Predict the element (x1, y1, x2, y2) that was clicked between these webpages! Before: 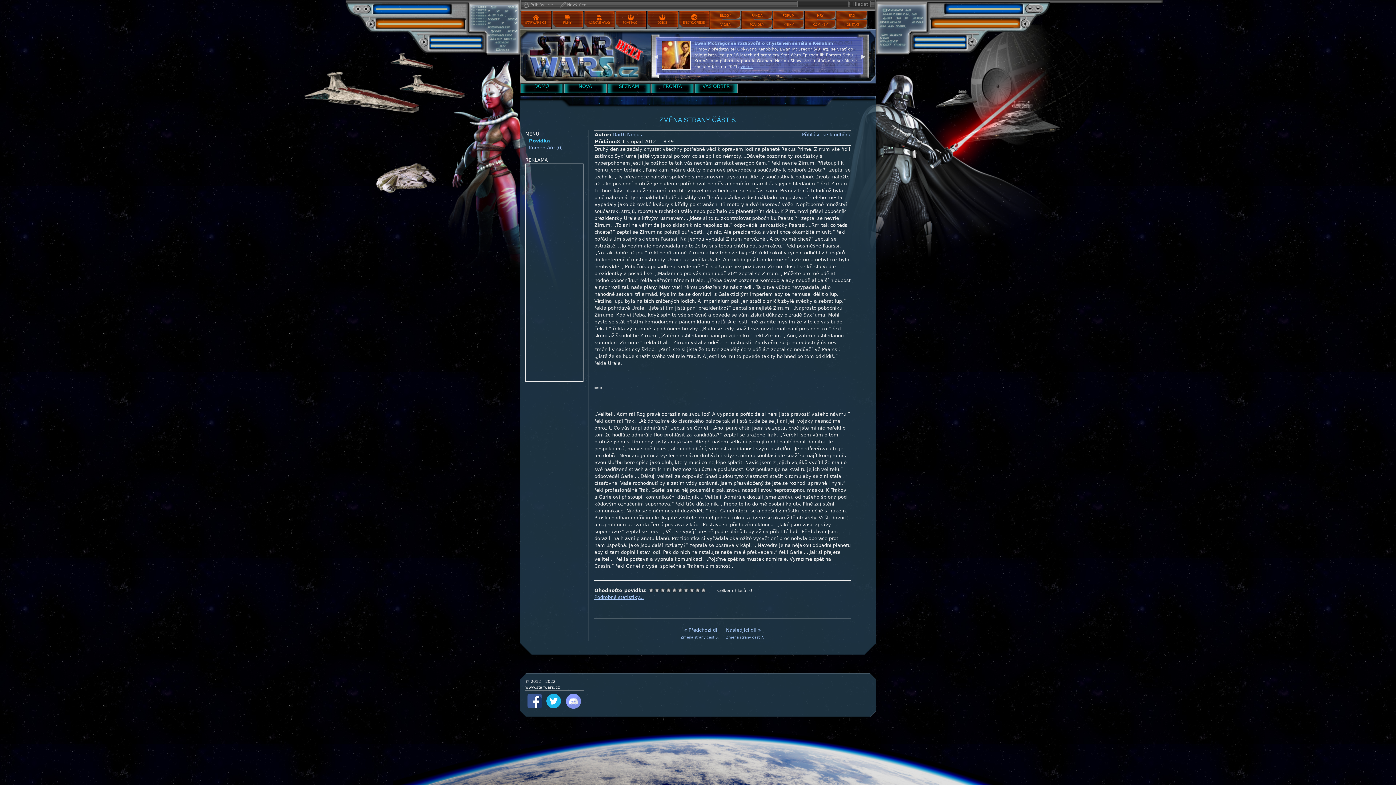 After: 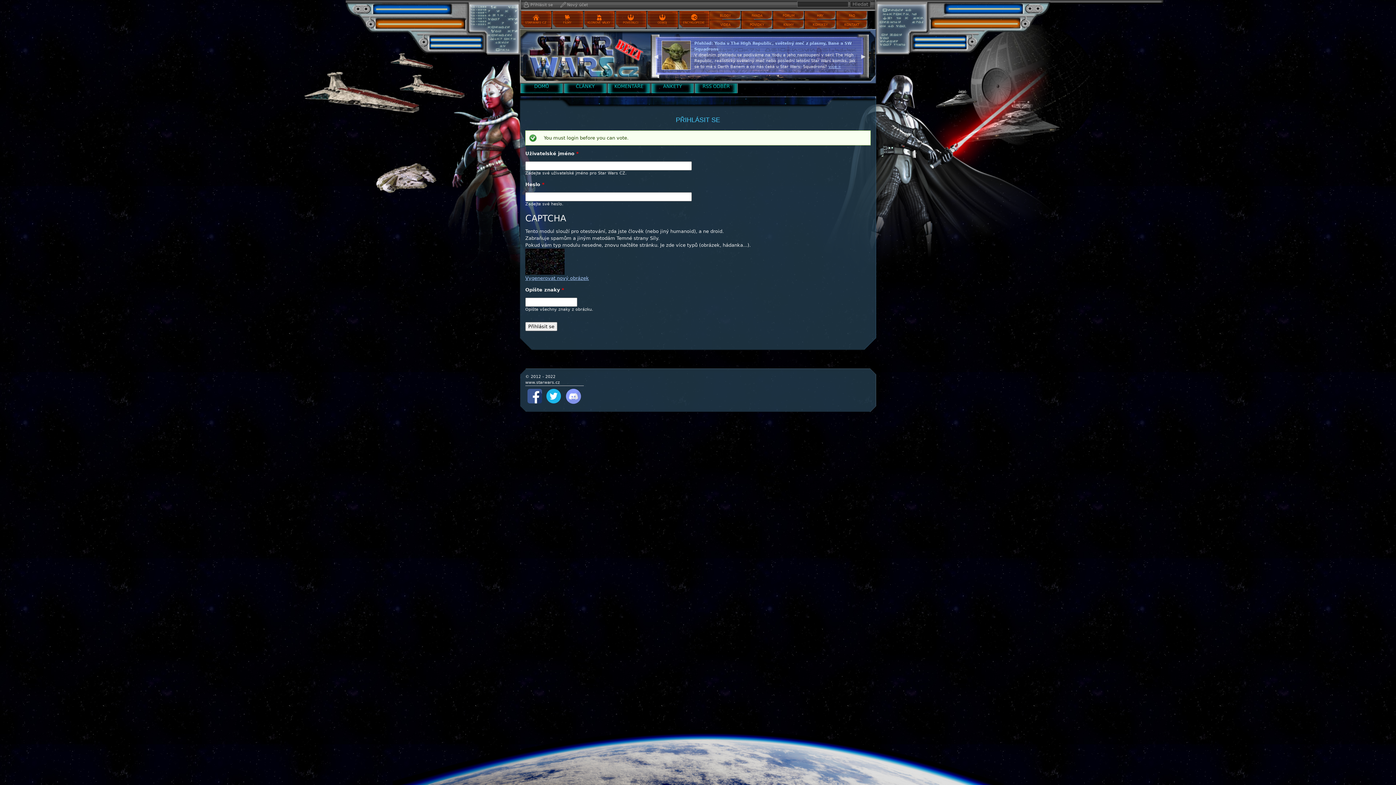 Action: bbox: (683, 587, 689, 593) label: Dobré